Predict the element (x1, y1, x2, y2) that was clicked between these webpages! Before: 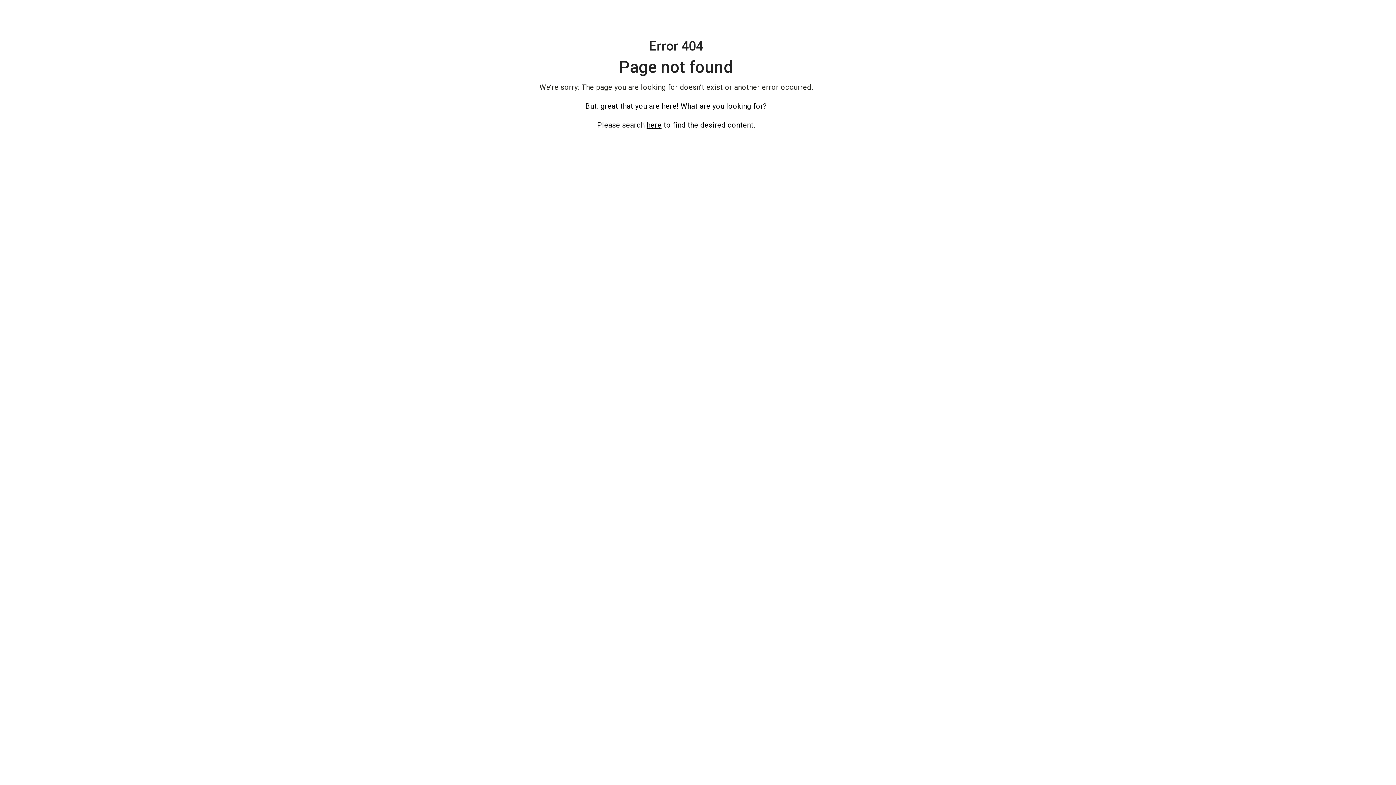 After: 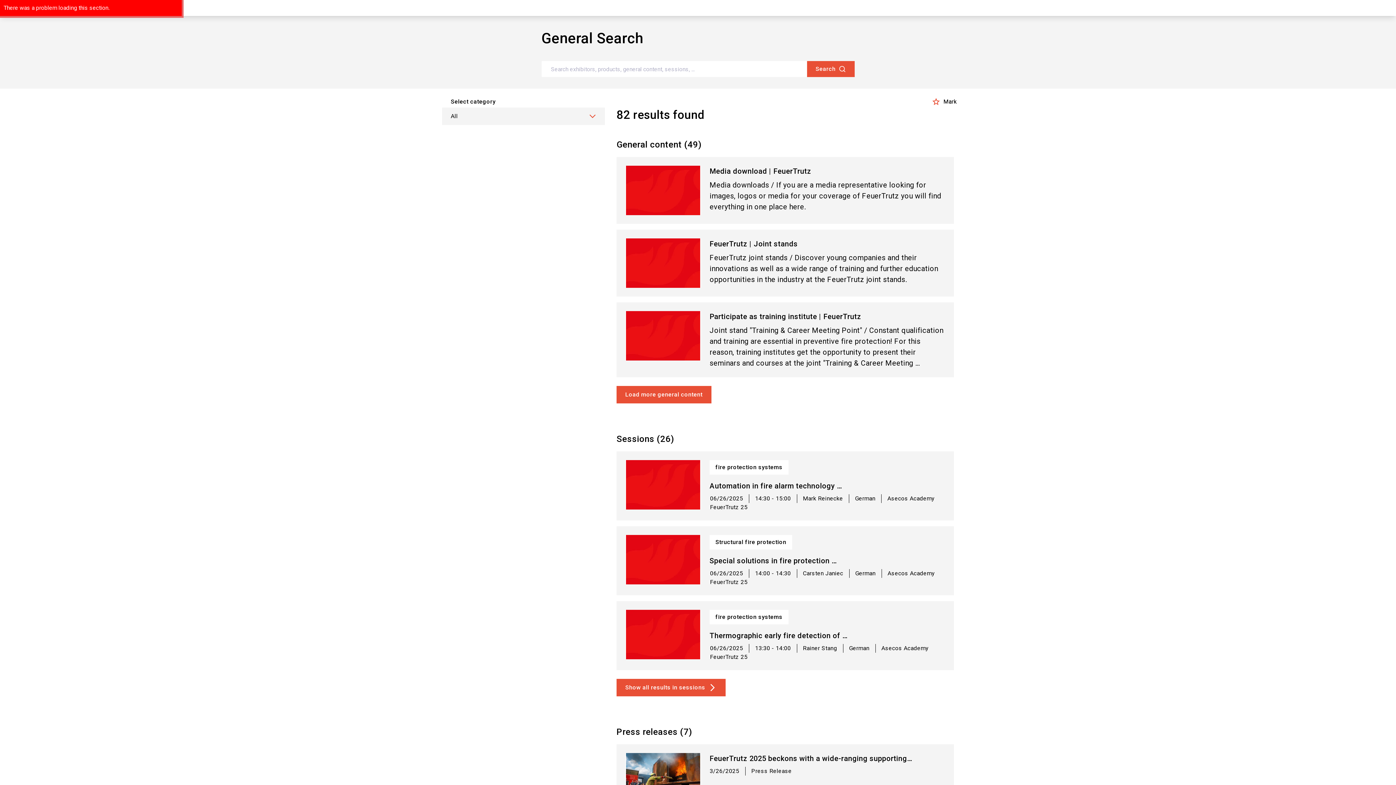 Action: bbox: (646, 120, 661, 129) label: here